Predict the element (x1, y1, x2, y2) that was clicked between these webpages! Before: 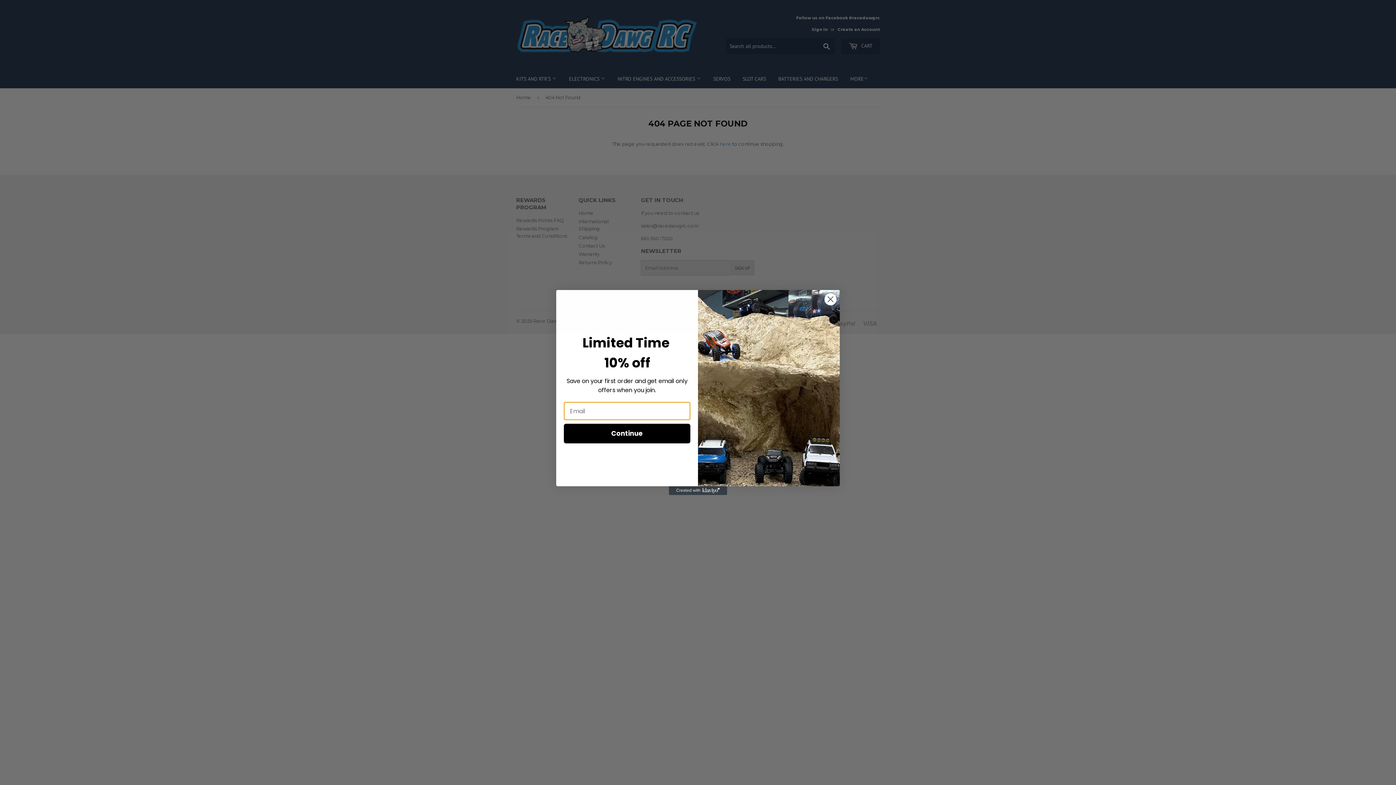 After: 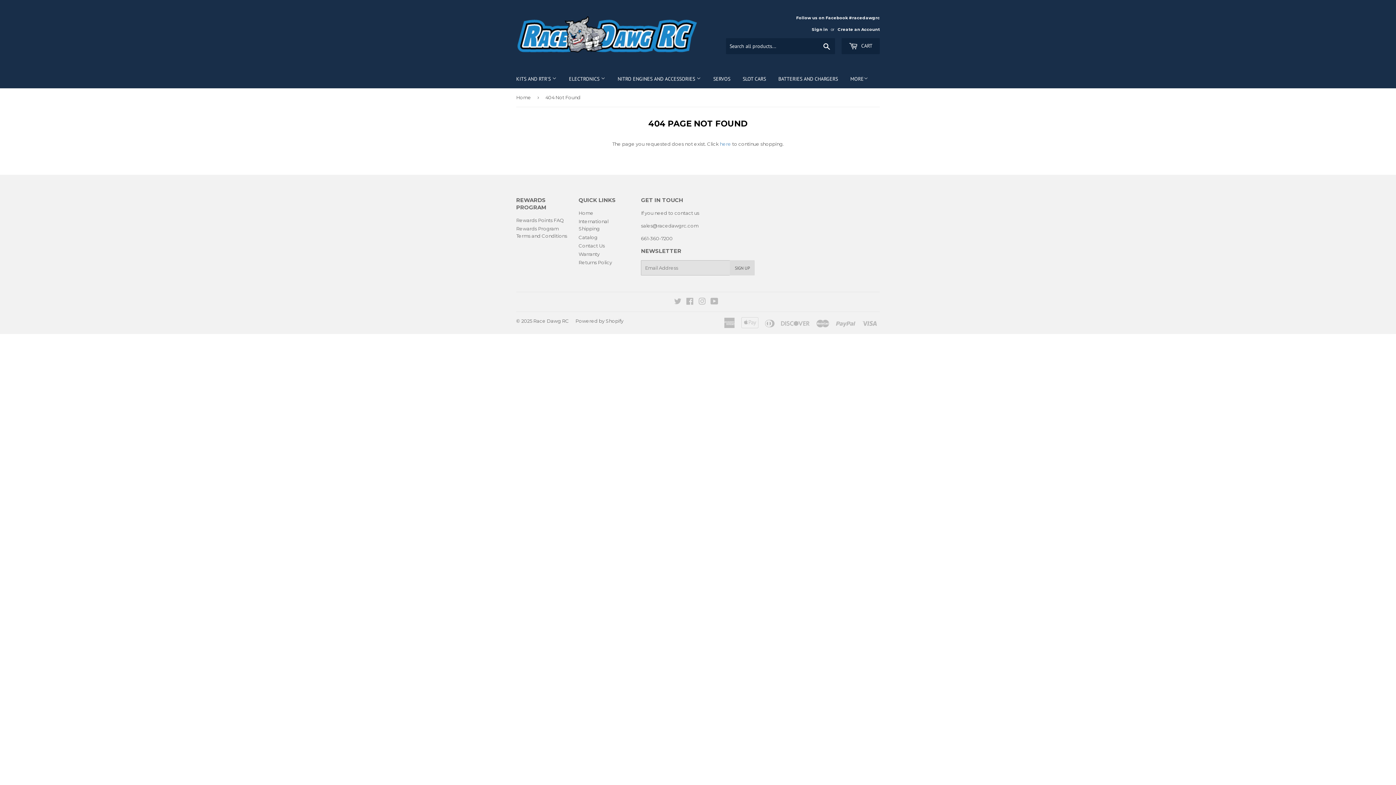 Action: label: Close dialog bbox: (824, 293, 837, 305)